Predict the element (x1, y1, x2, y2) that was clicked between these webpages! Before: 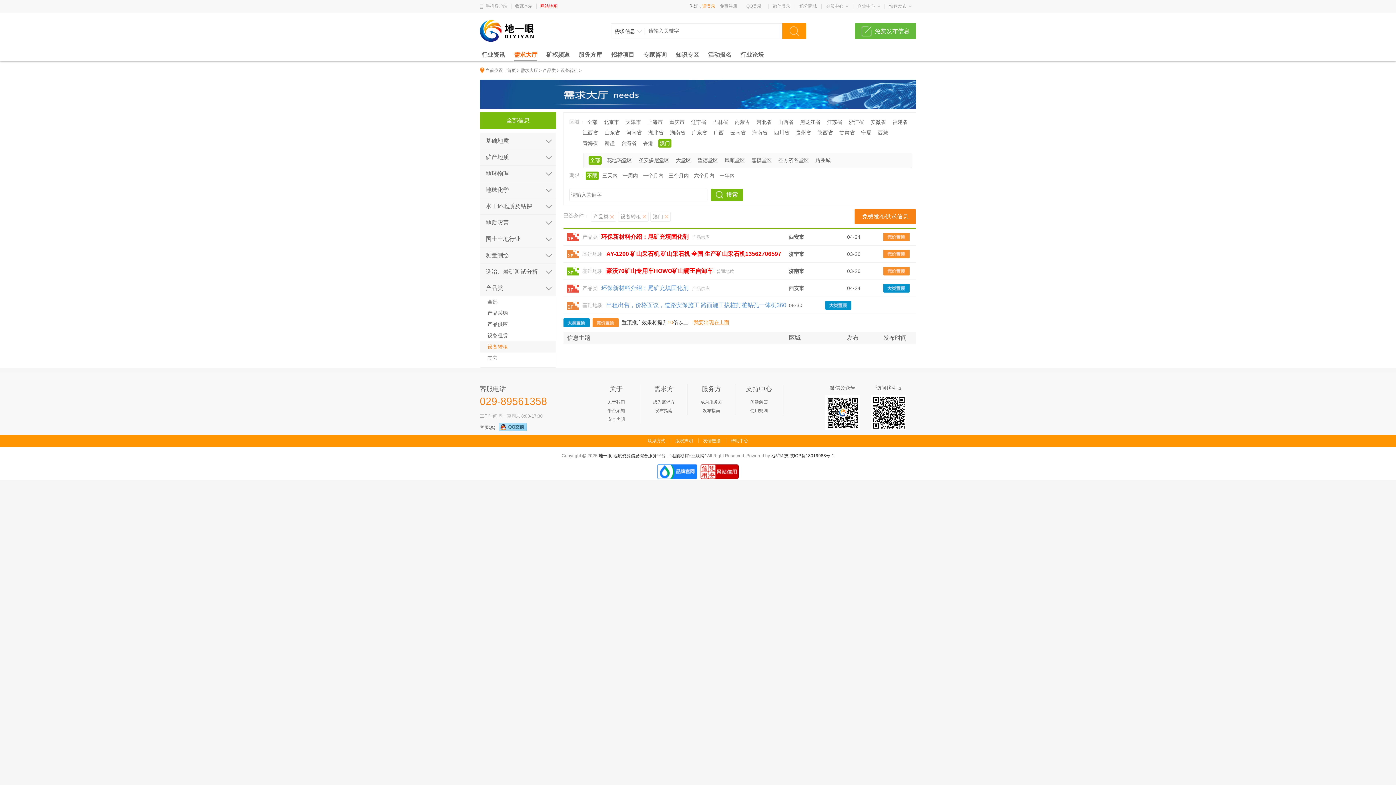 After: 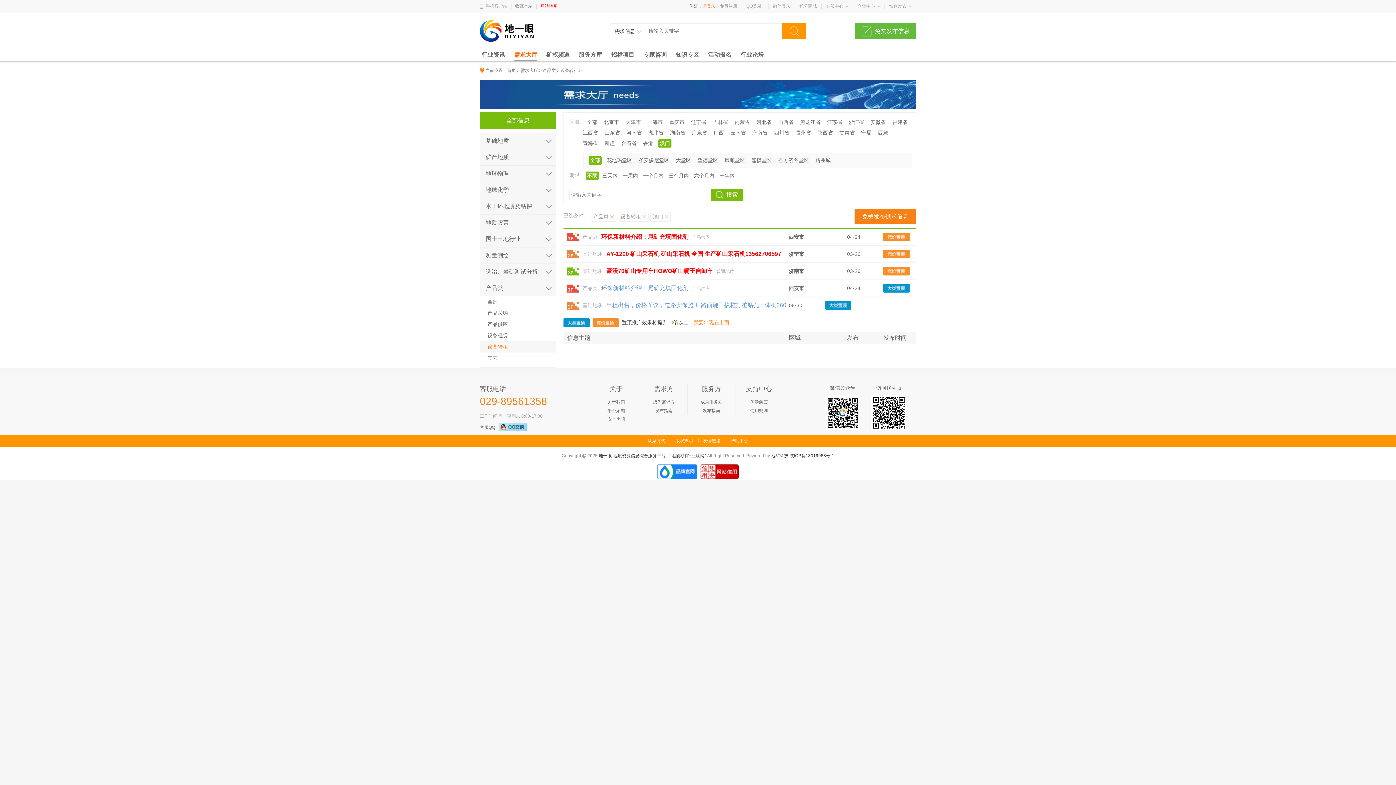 Action: bbox: (495, 425, 526, 430)